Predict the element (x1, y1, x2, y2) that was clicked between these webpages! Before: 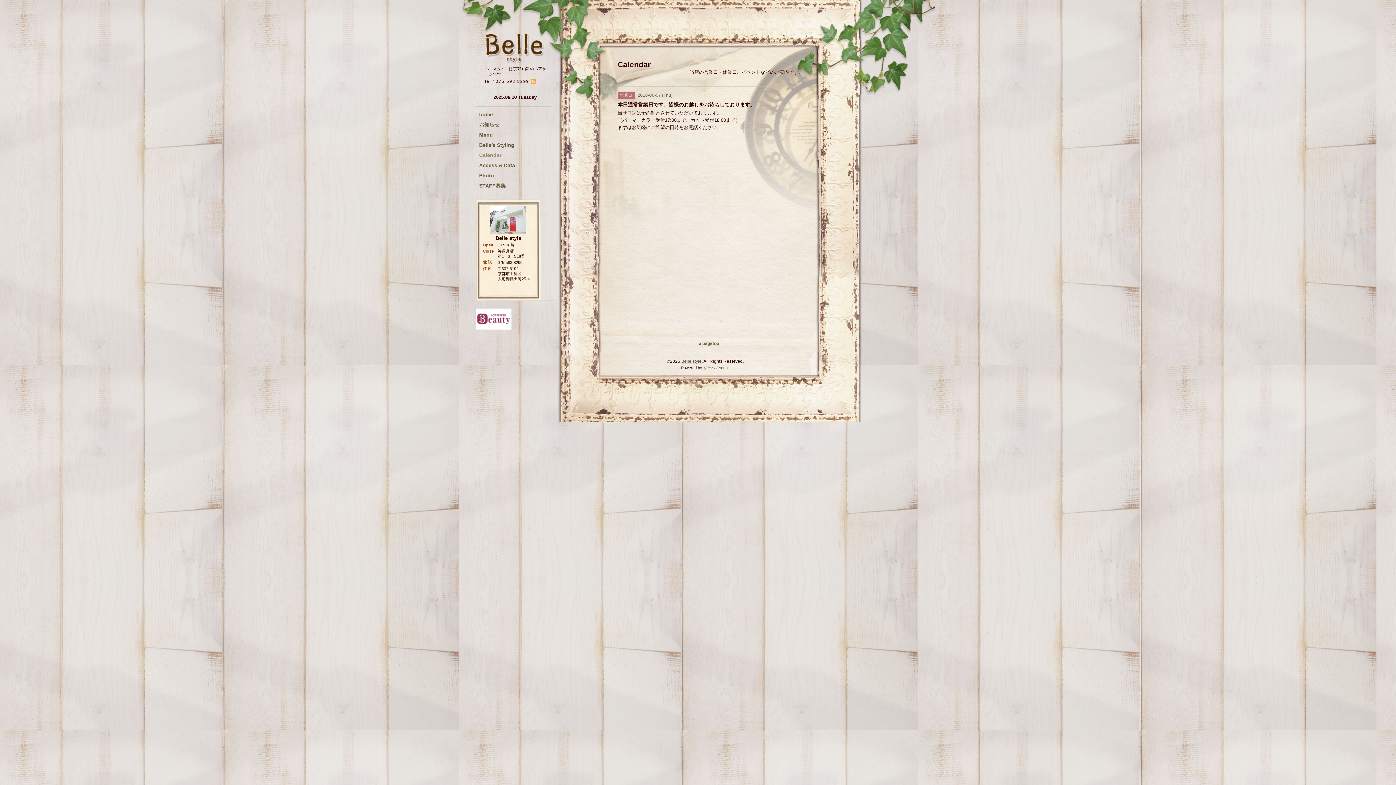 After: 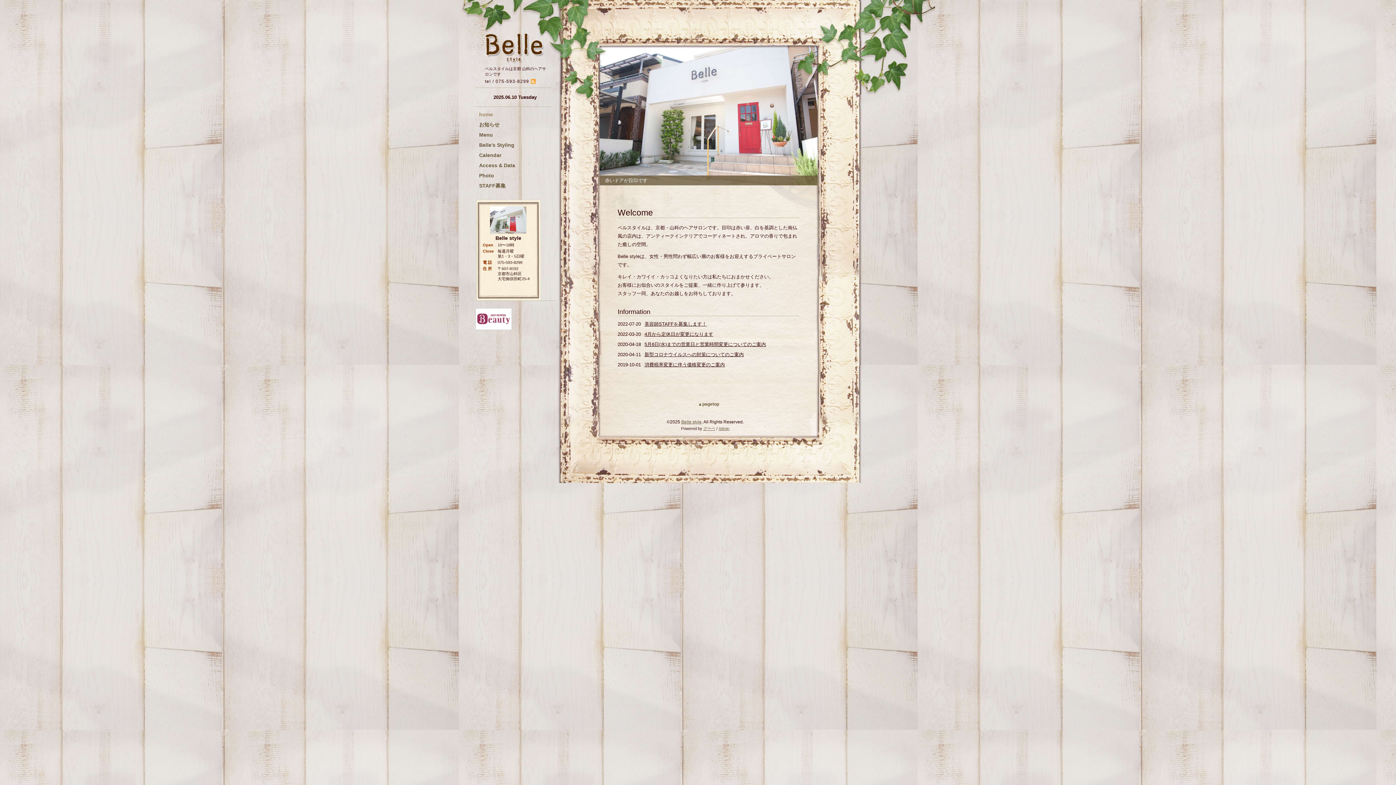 Action: bbox: (681, 358, 701, 364) label: Belle style